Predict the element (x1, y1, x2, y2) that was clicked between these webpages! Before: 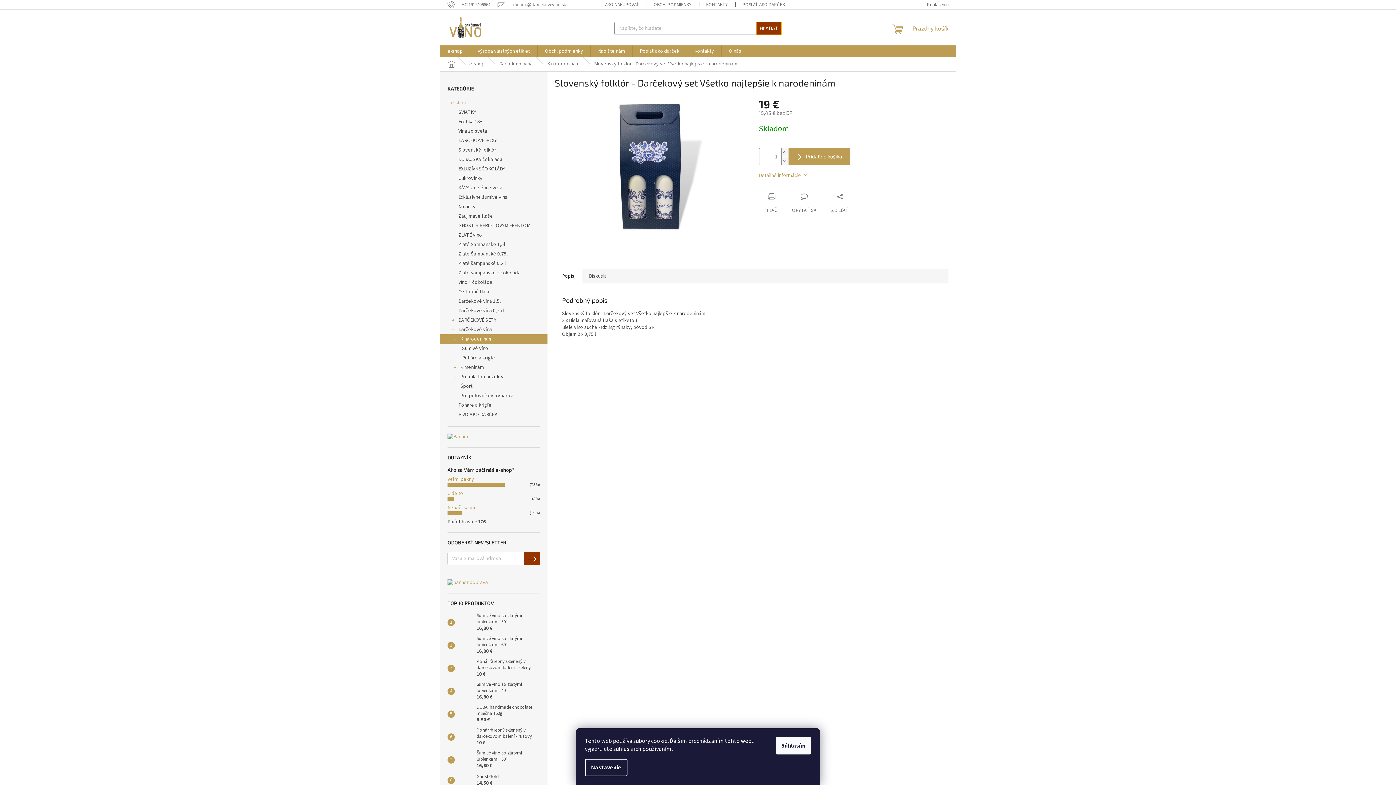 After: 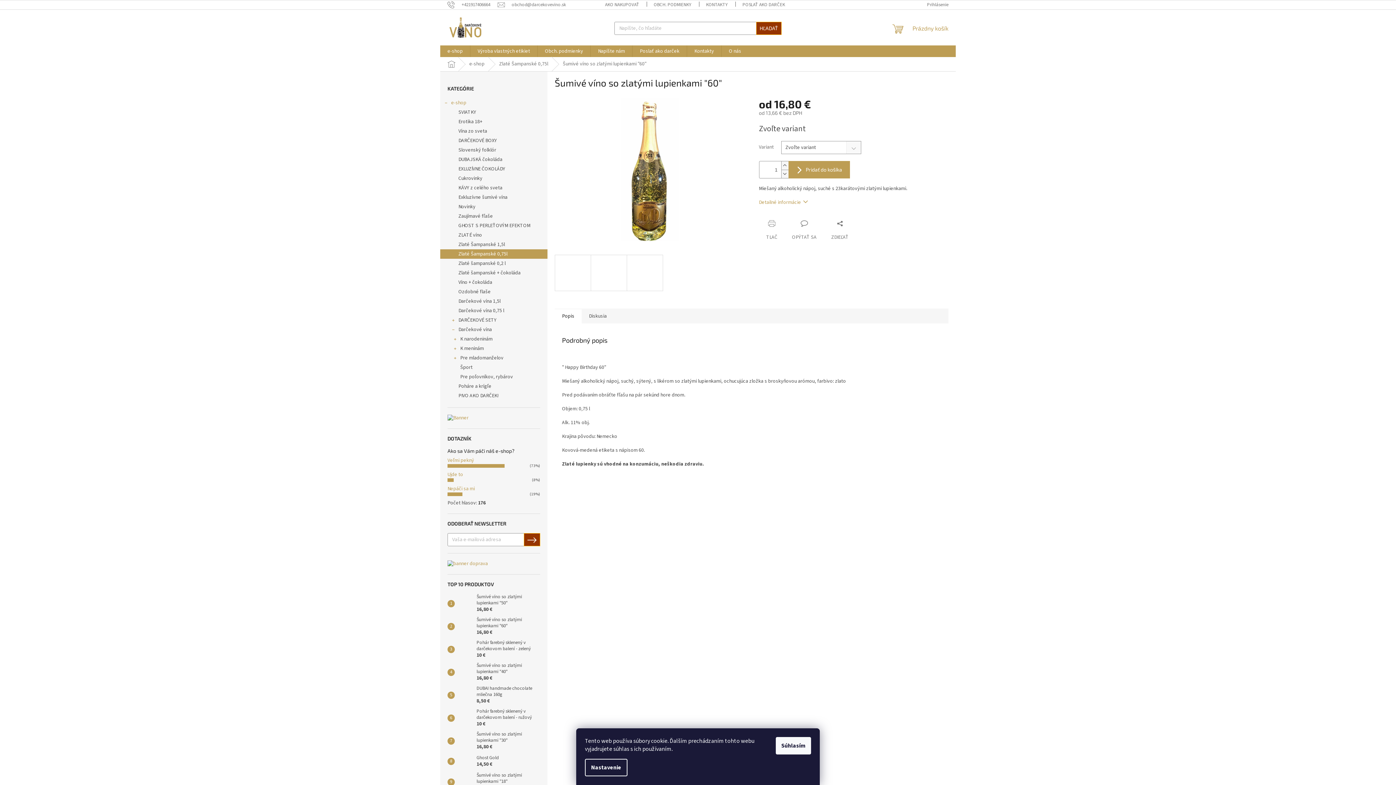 Action: bbox: (454, 638, 473, 652)